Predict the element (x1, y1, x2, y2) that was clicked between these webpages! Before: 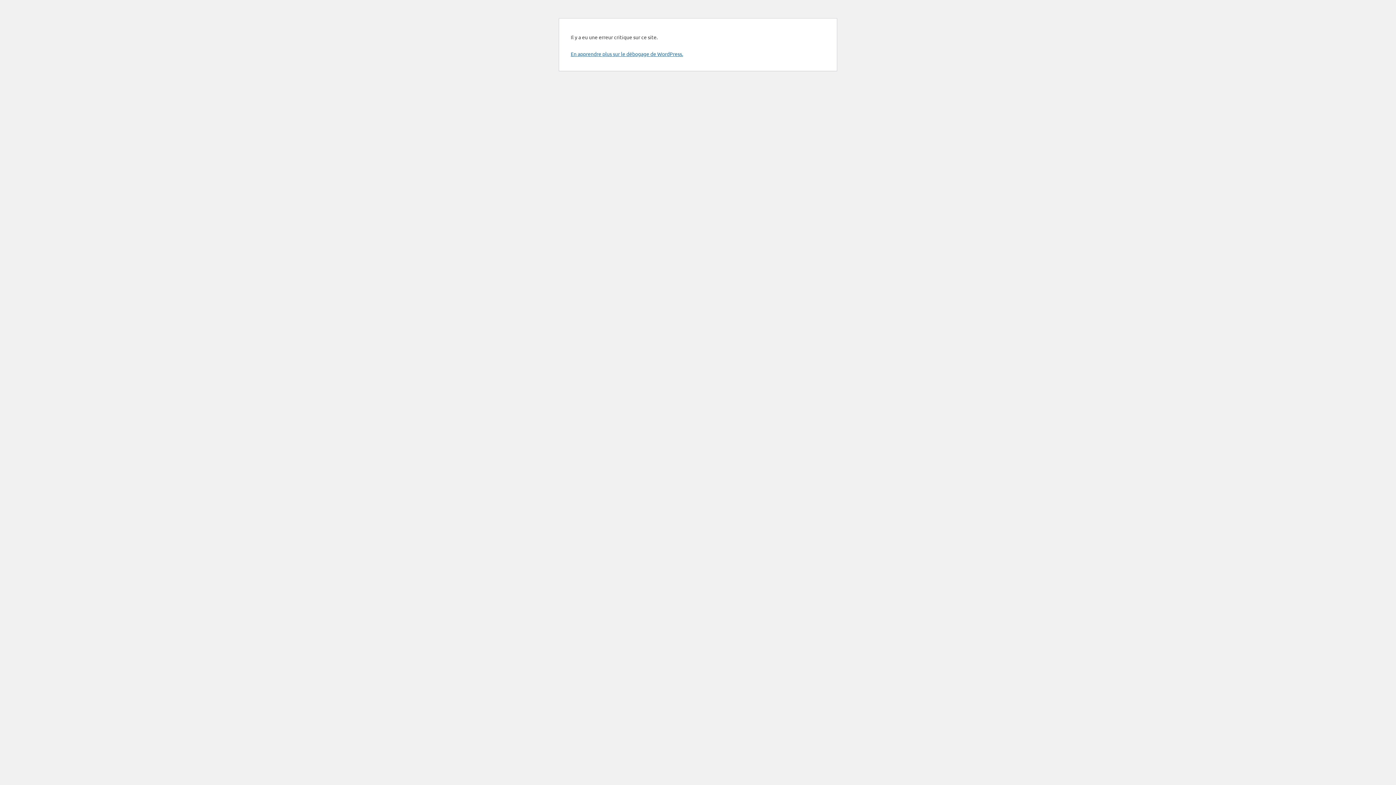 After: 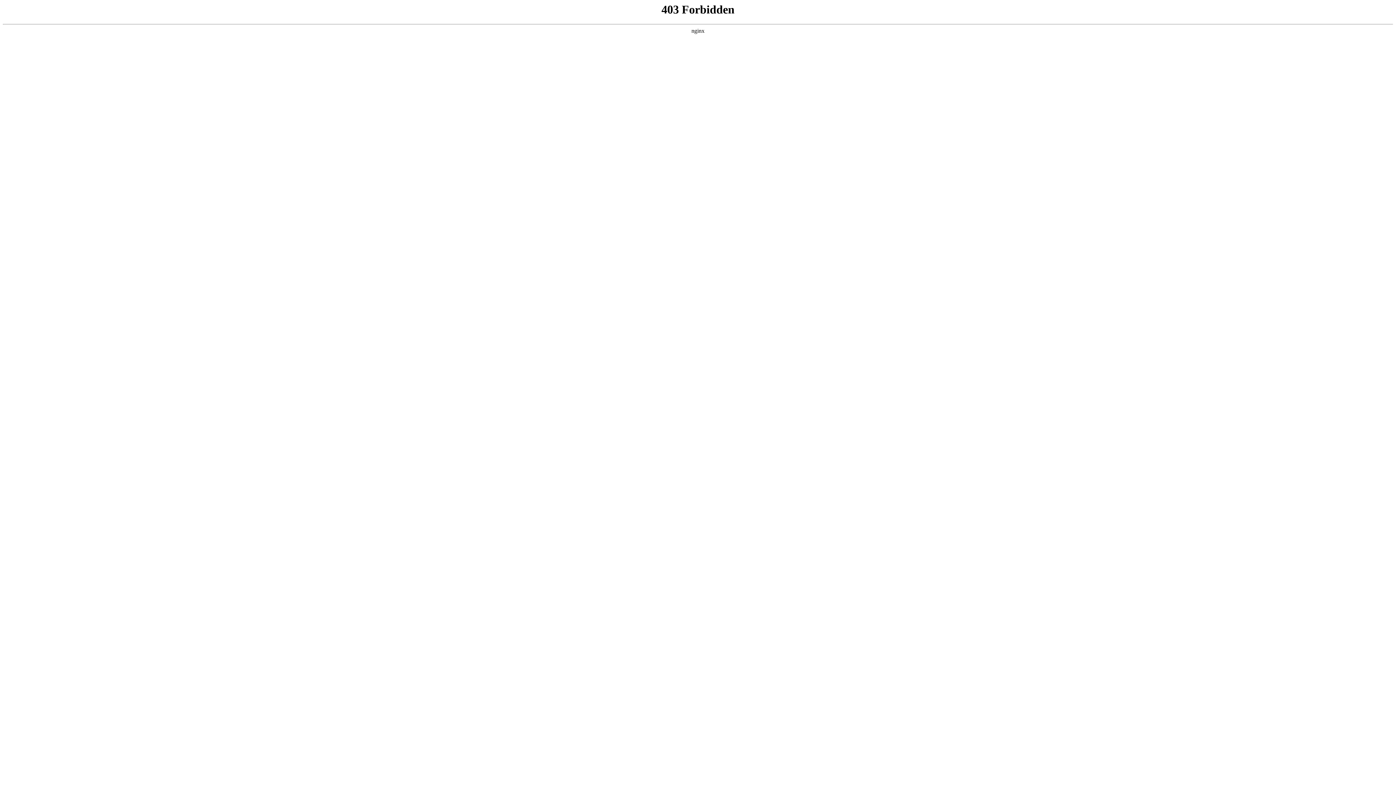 Action: label: En apprendre plus sur le débogage de WordPress. bbox: (570, 50, 683, 57)